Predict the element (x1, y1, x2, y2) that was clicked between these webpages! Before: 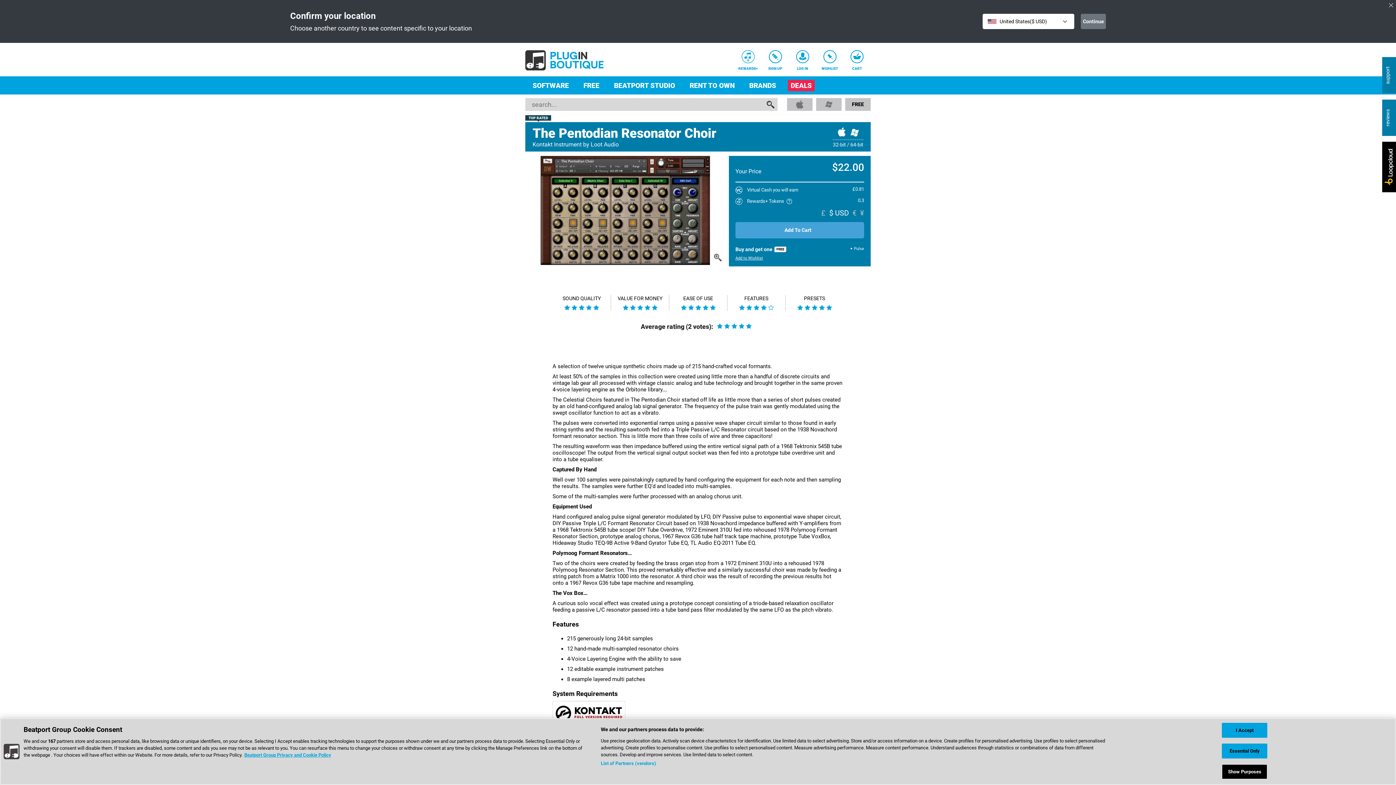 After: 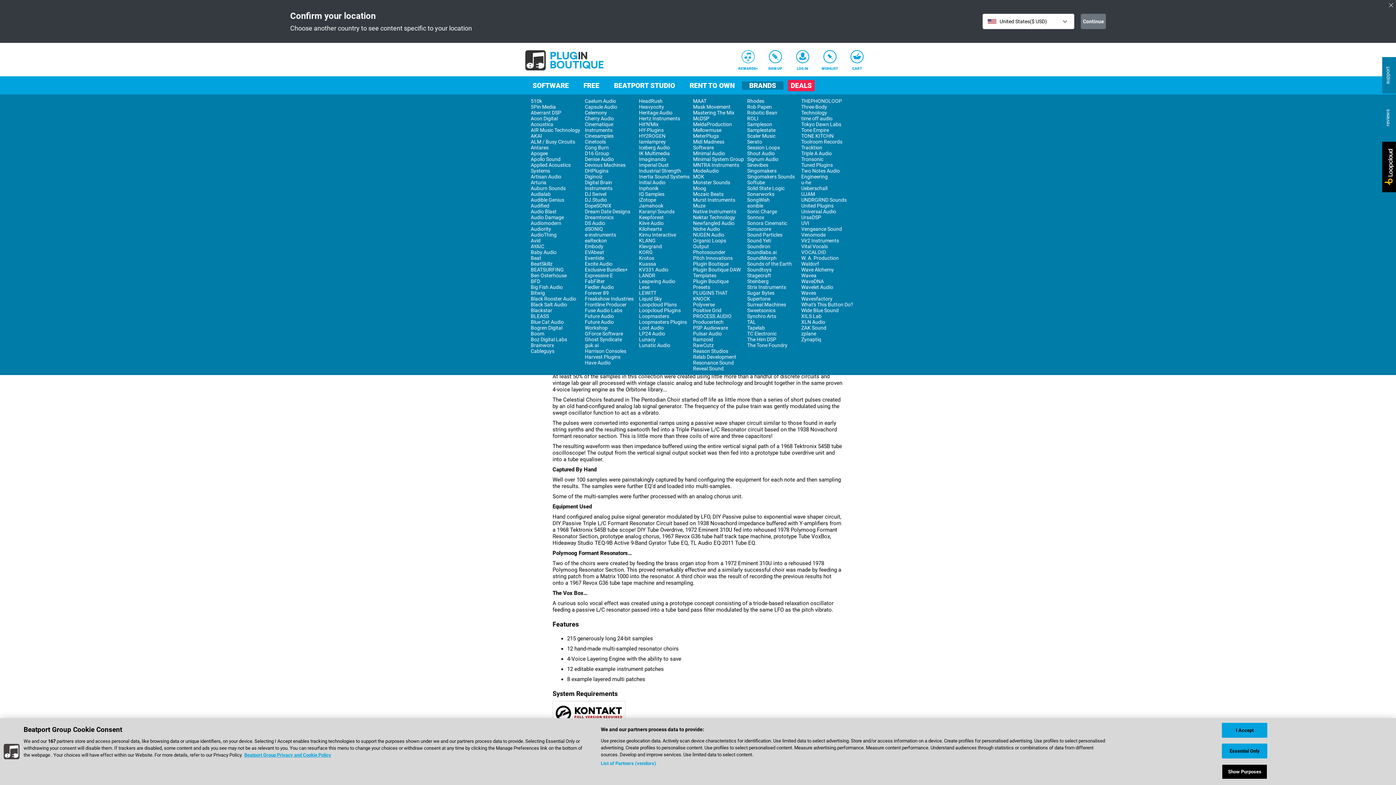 Action: label: BRANDS bbox: (749, 81, 776, 89)